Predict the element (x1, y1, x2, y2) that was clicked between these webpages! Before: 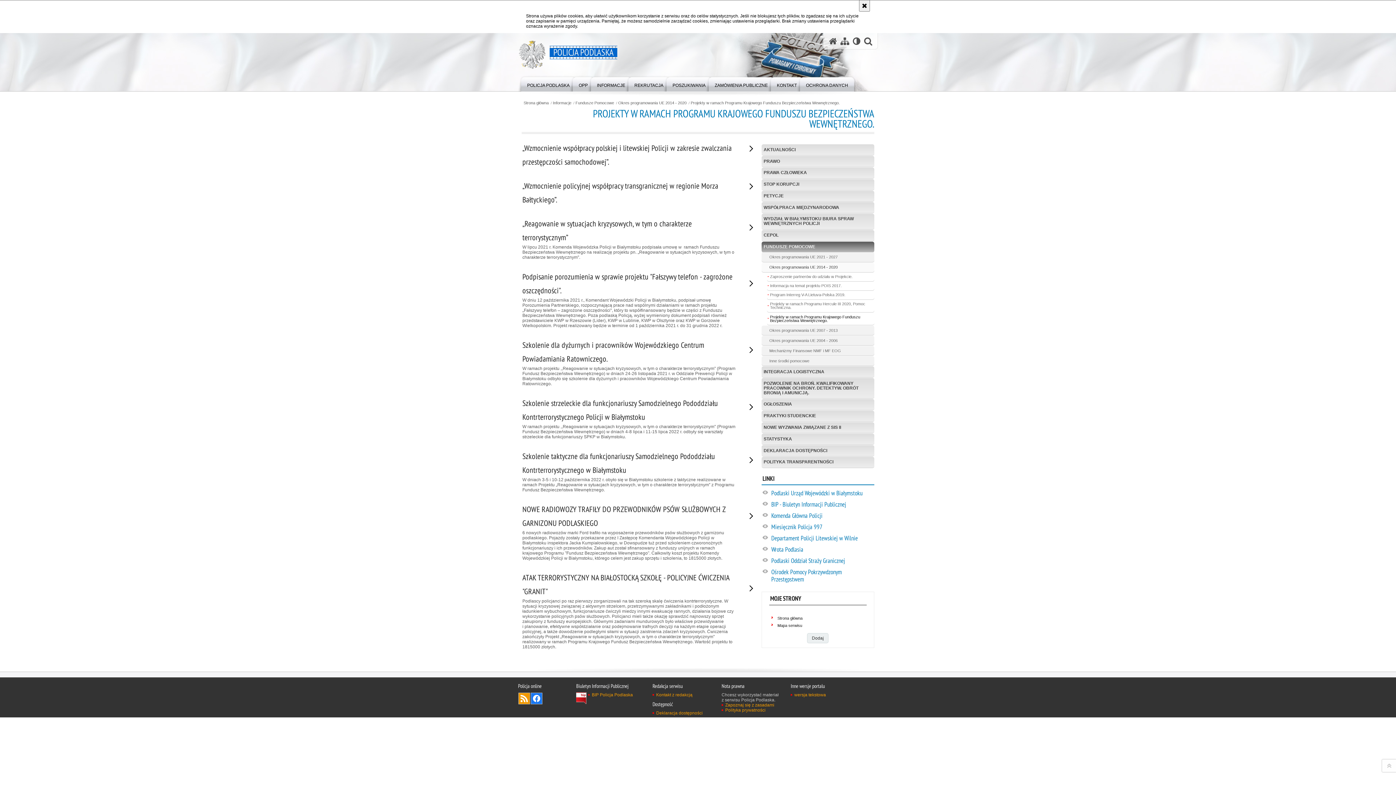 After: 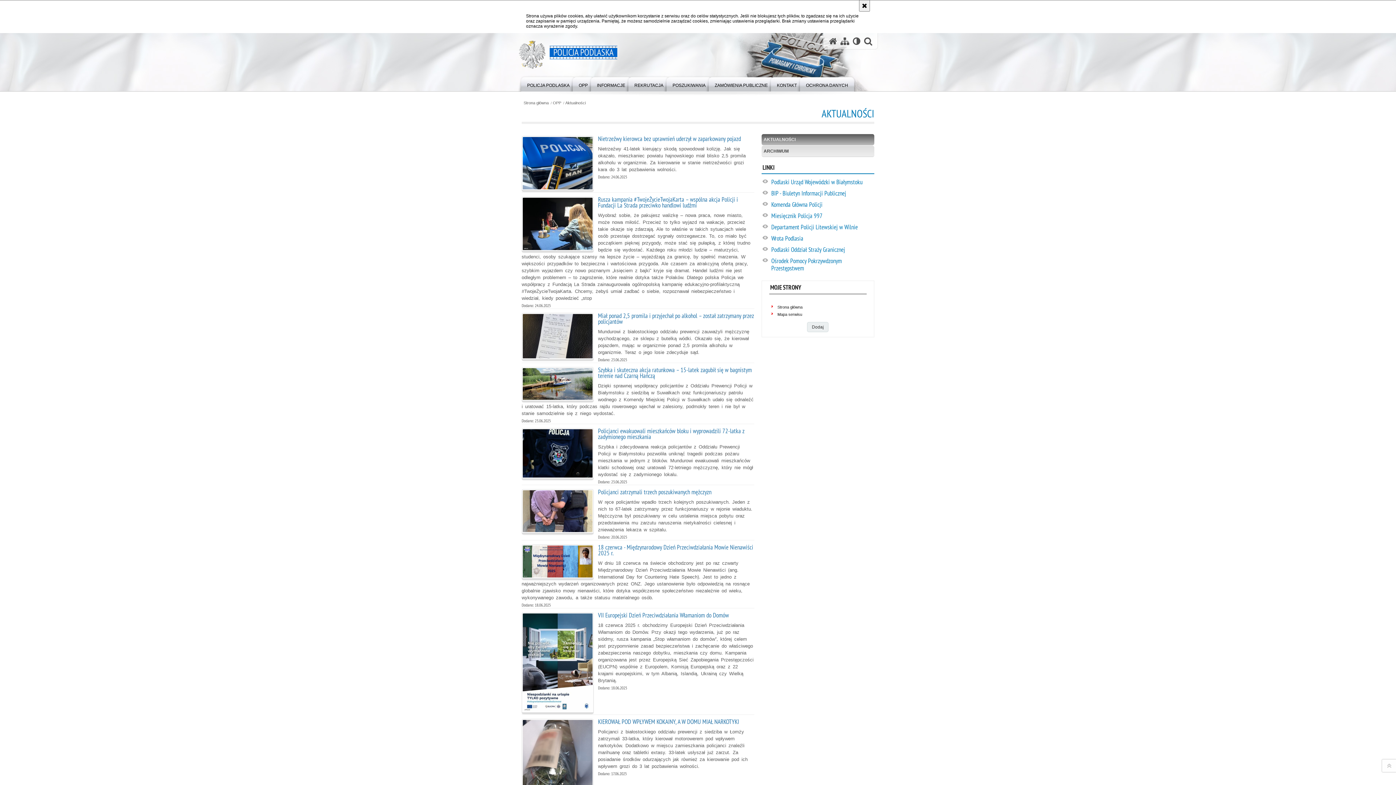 Action: label: OPP bbox: (569, 76, 597, 91)